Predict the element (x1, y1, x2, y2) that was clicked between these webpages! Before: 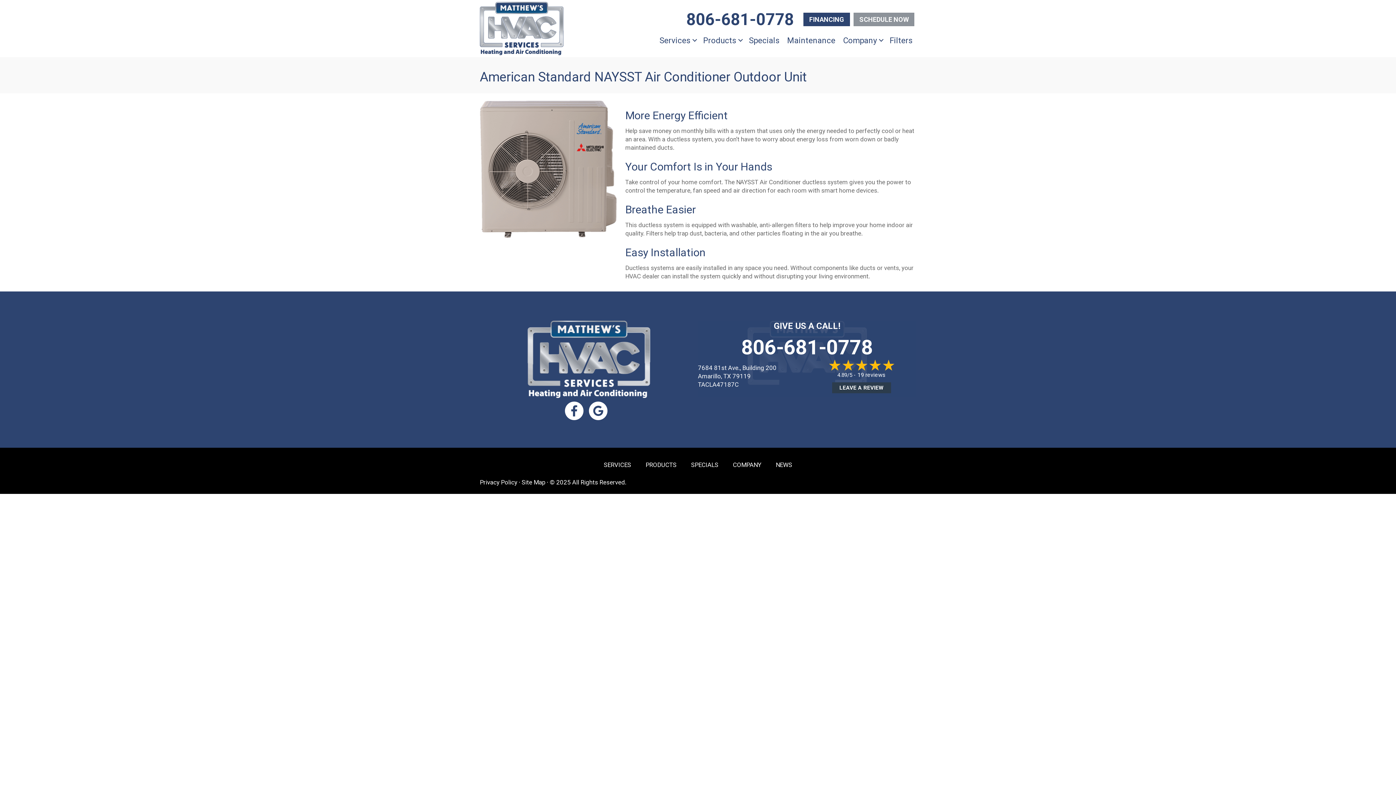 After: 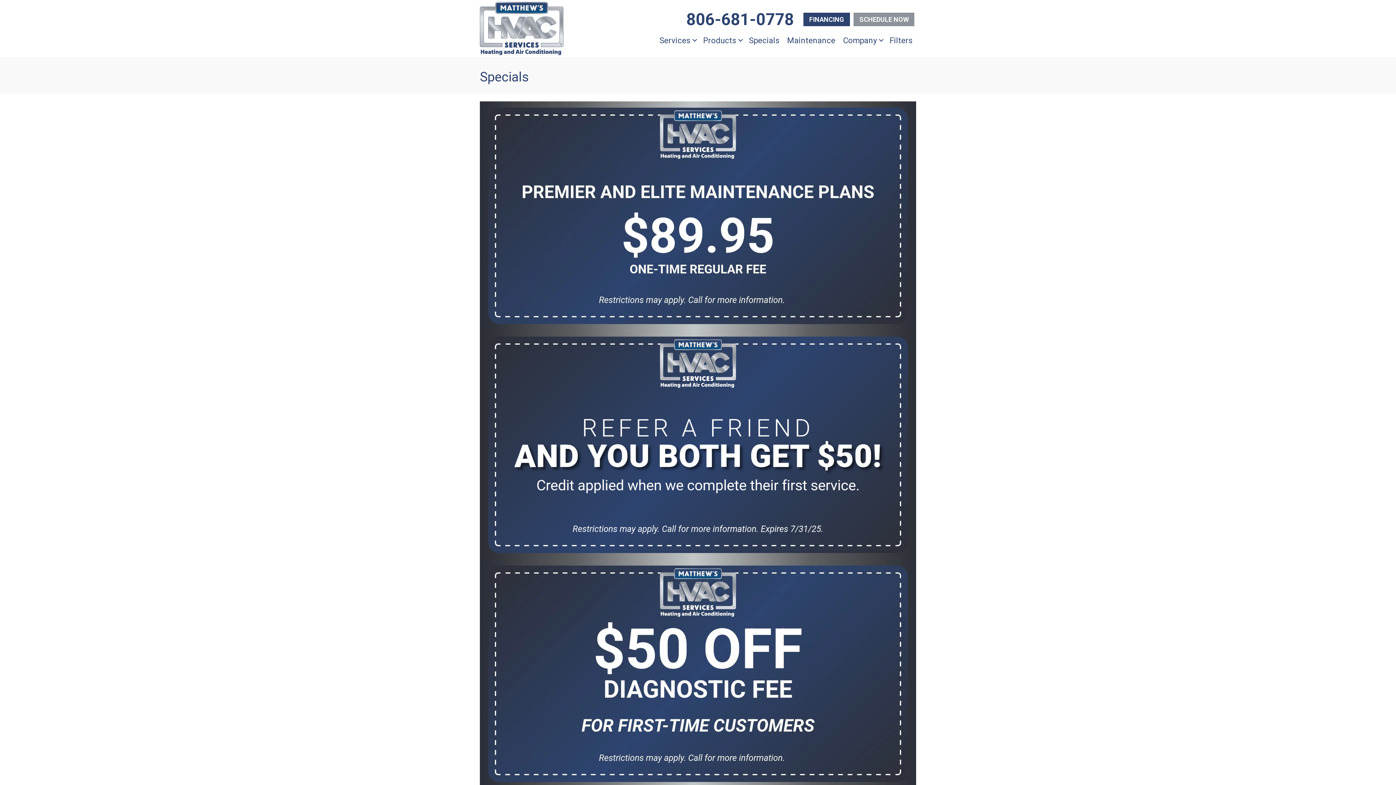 Action: bbox: (691, 459, 718, 471) label: SPECIALS